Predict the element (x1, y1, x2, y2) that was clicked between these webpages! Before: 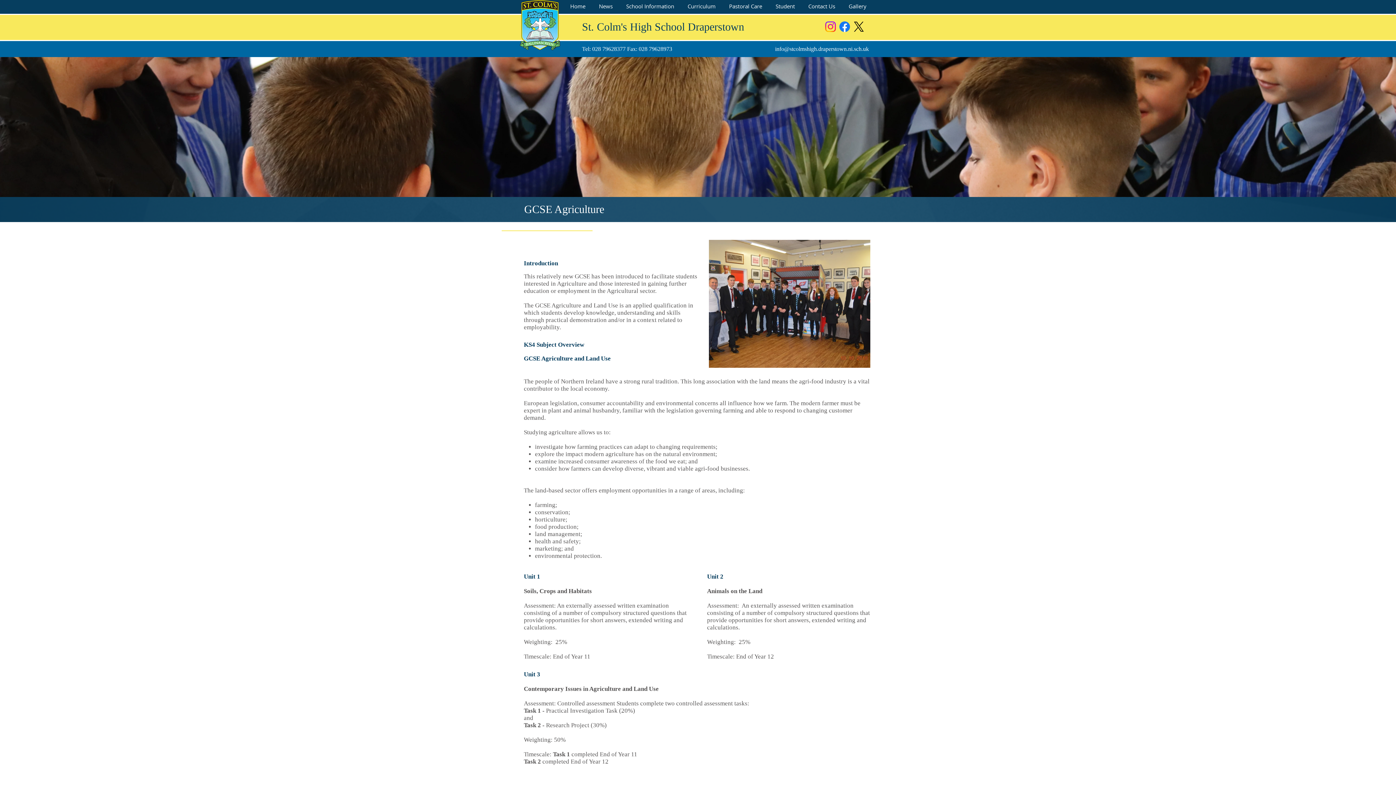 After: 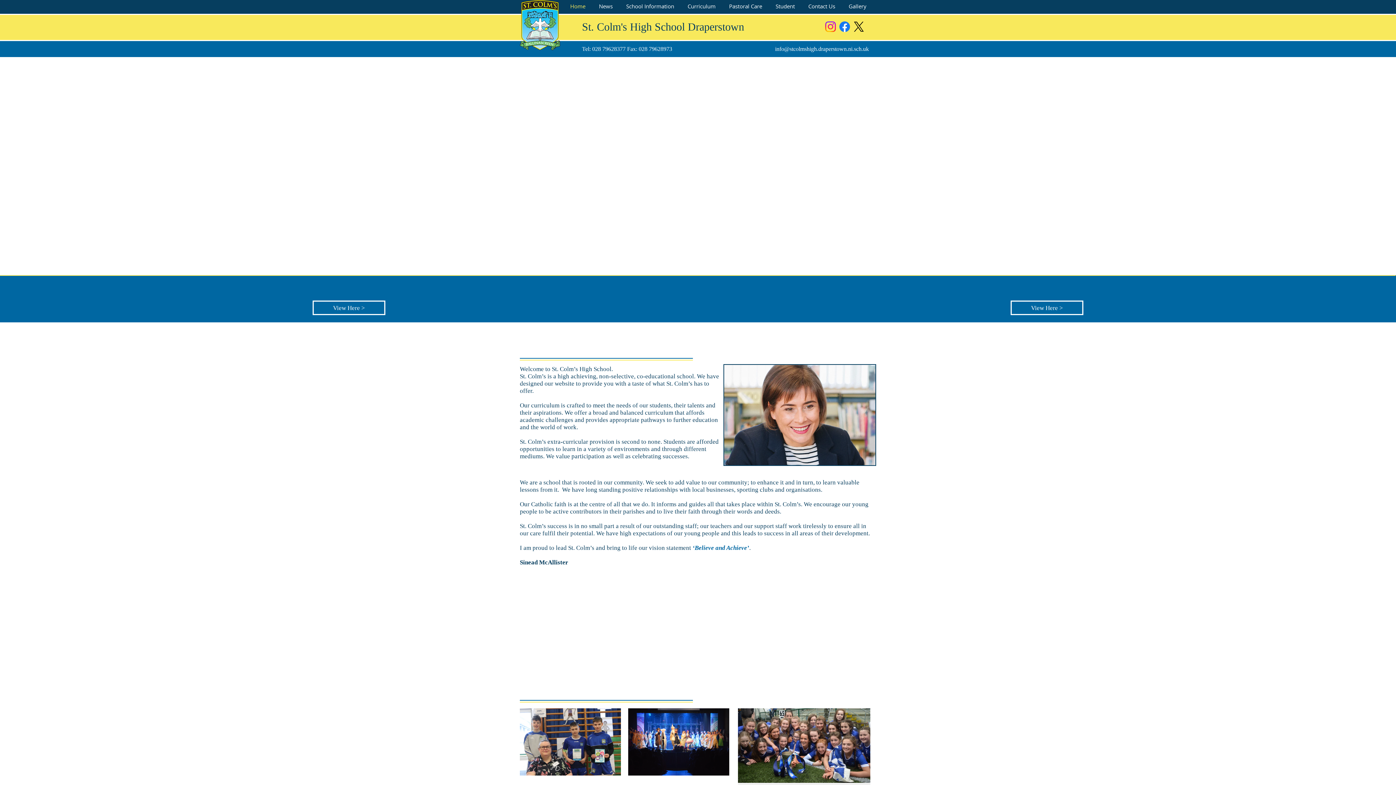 Action: bbox: (563, 0, 592, 12) label: Home